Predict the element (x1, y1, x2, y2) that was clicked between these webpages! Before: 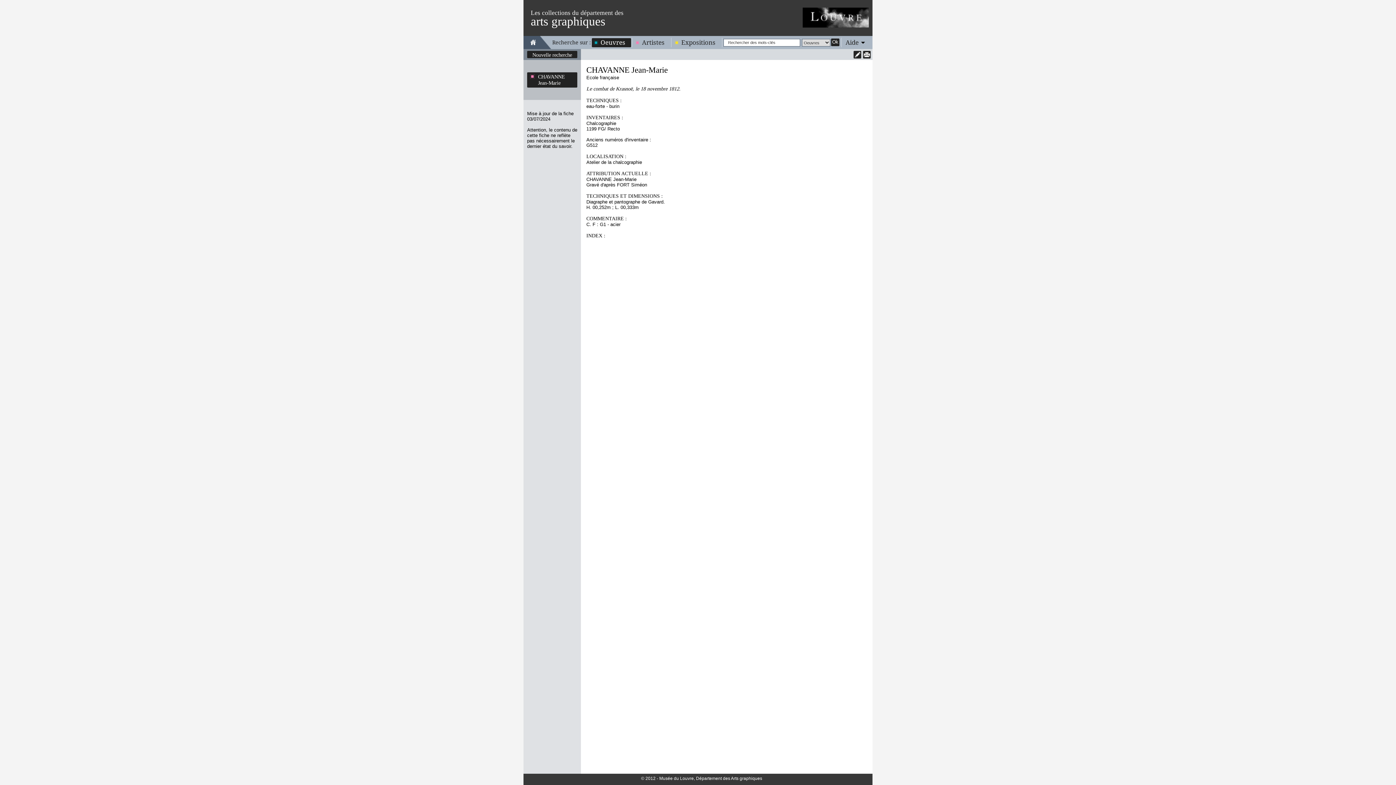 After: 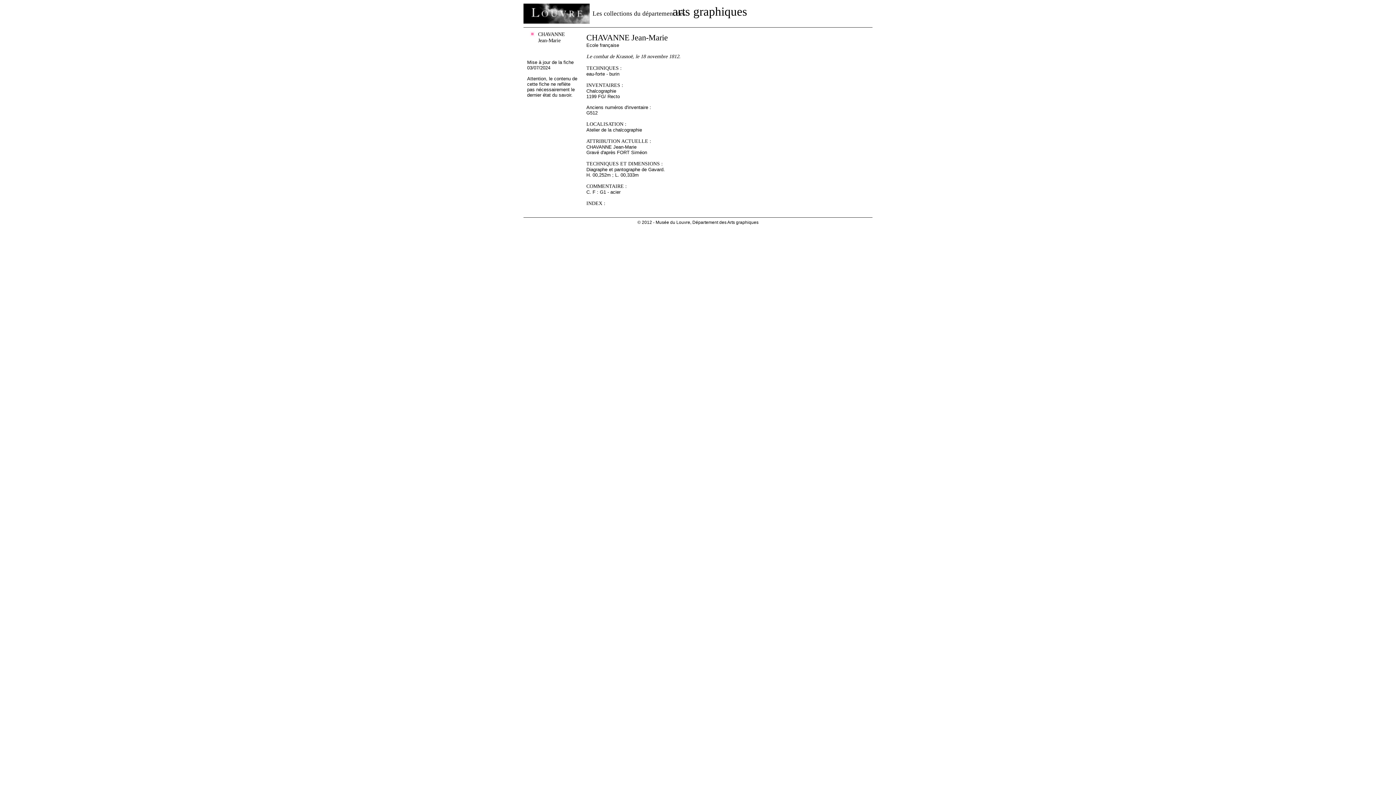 Action: bbox: (863, 50, 870, 58)